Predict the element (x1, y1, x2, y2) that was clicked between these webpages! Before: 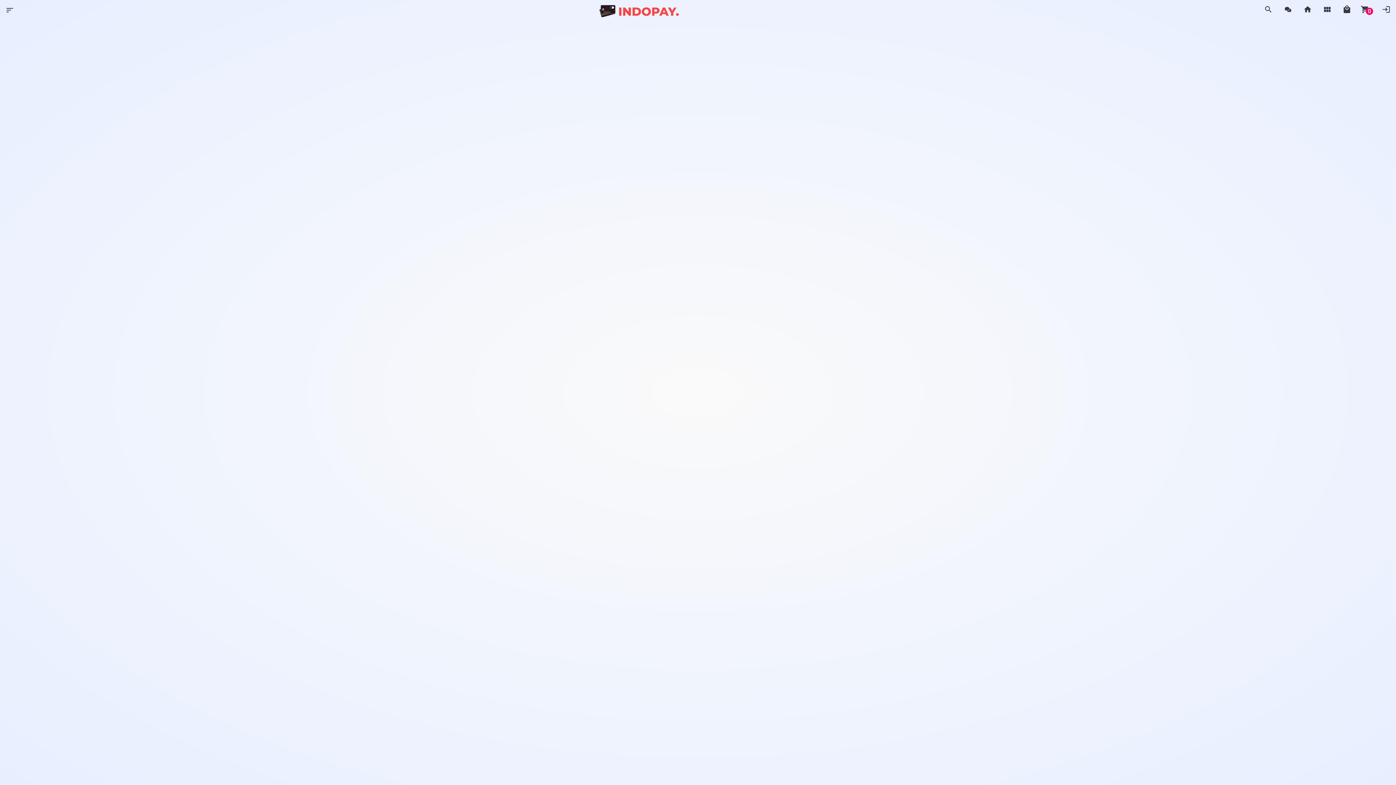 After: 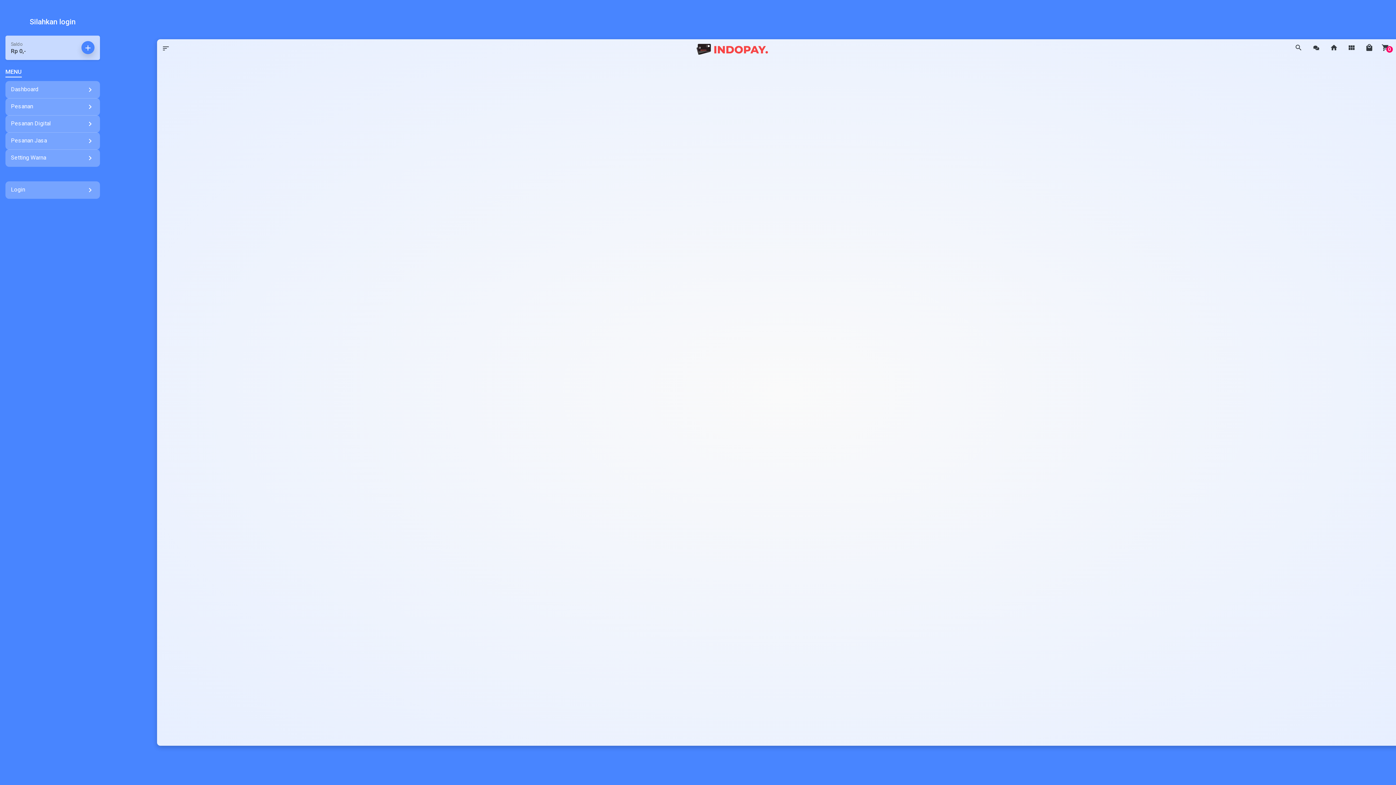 Action: bbox: (0, 0, 19, 19) label: sort